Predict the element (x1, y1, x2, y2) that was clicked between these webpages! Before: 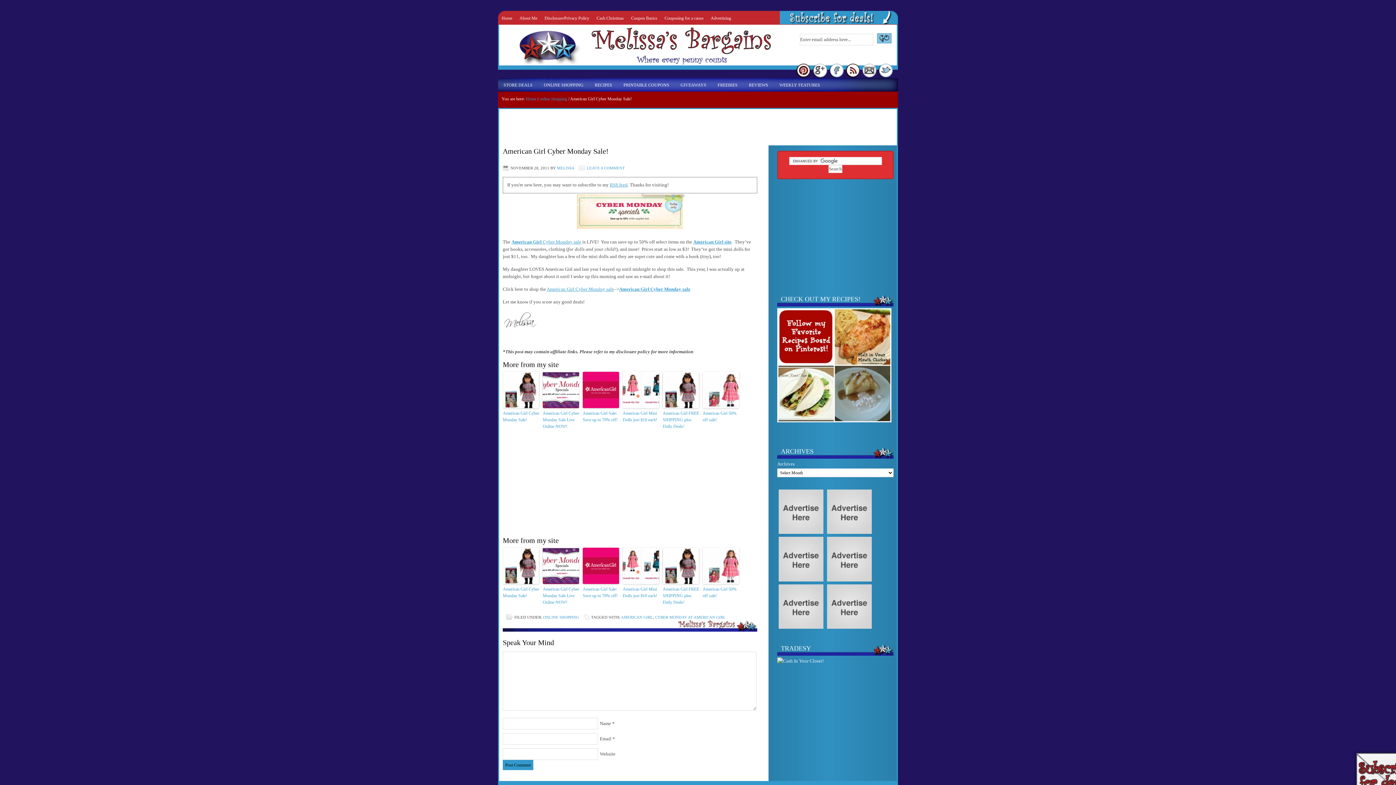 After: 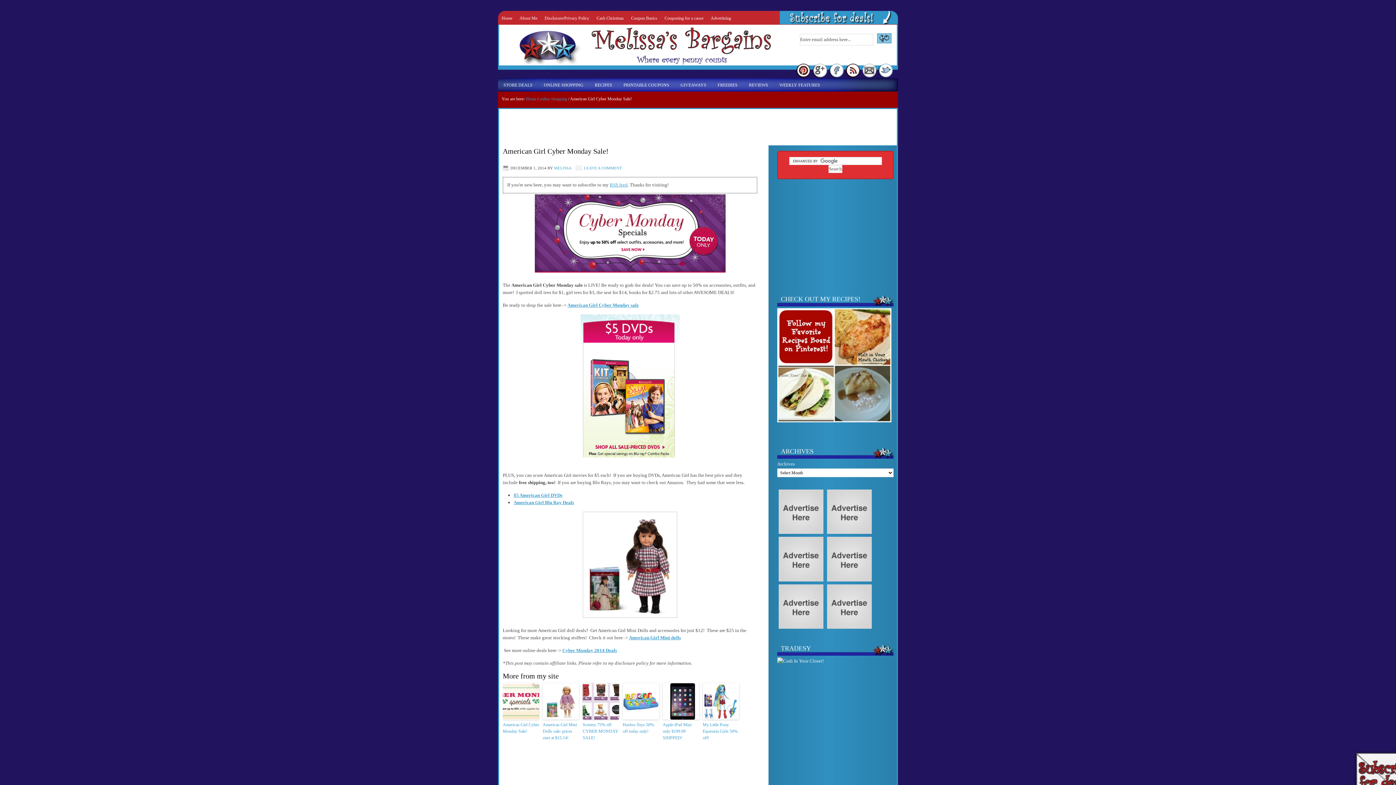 Action: bbox: (502, 547, 539, 584)